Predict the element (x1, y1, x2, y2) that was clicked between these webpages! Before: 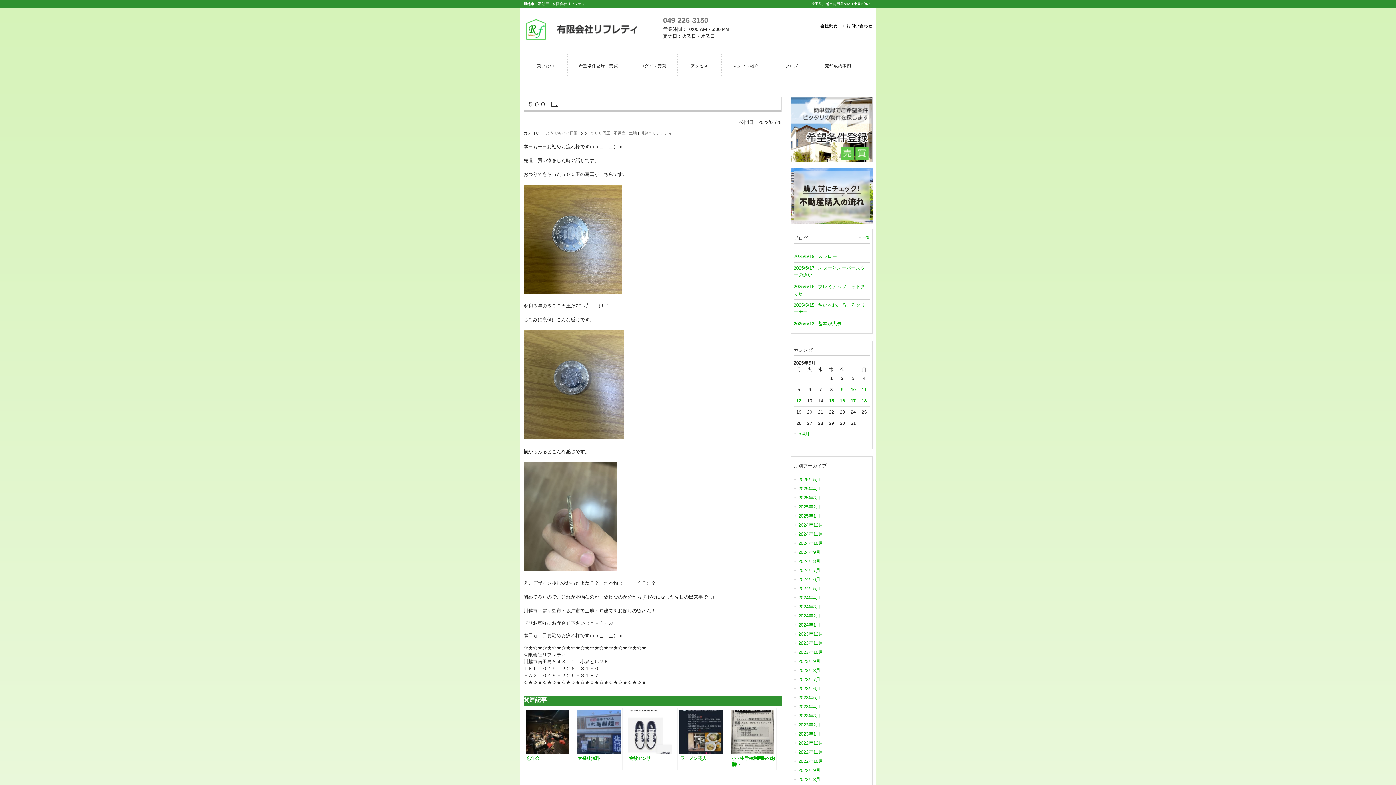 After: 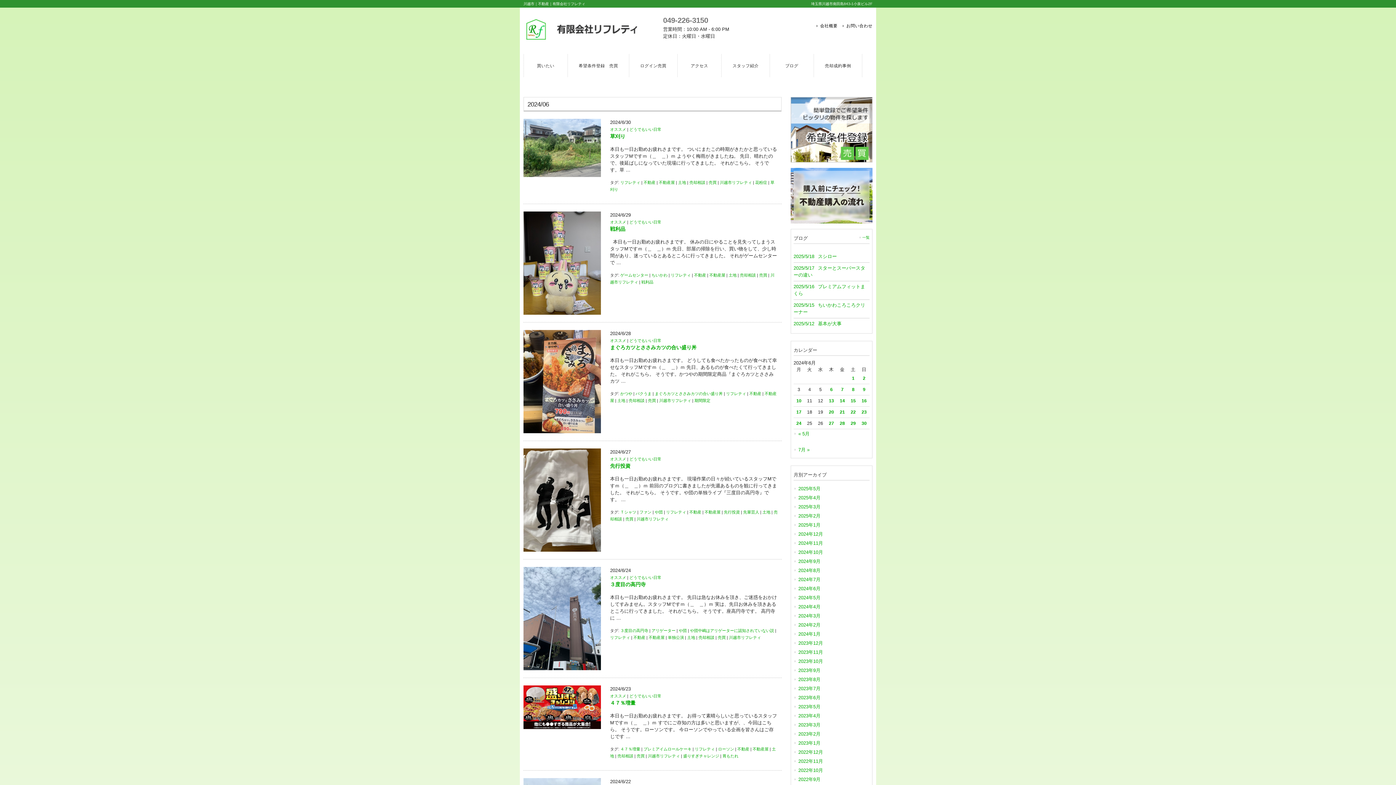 Action: label: 2024年6月 bbox: (793, 575, 869, 584)